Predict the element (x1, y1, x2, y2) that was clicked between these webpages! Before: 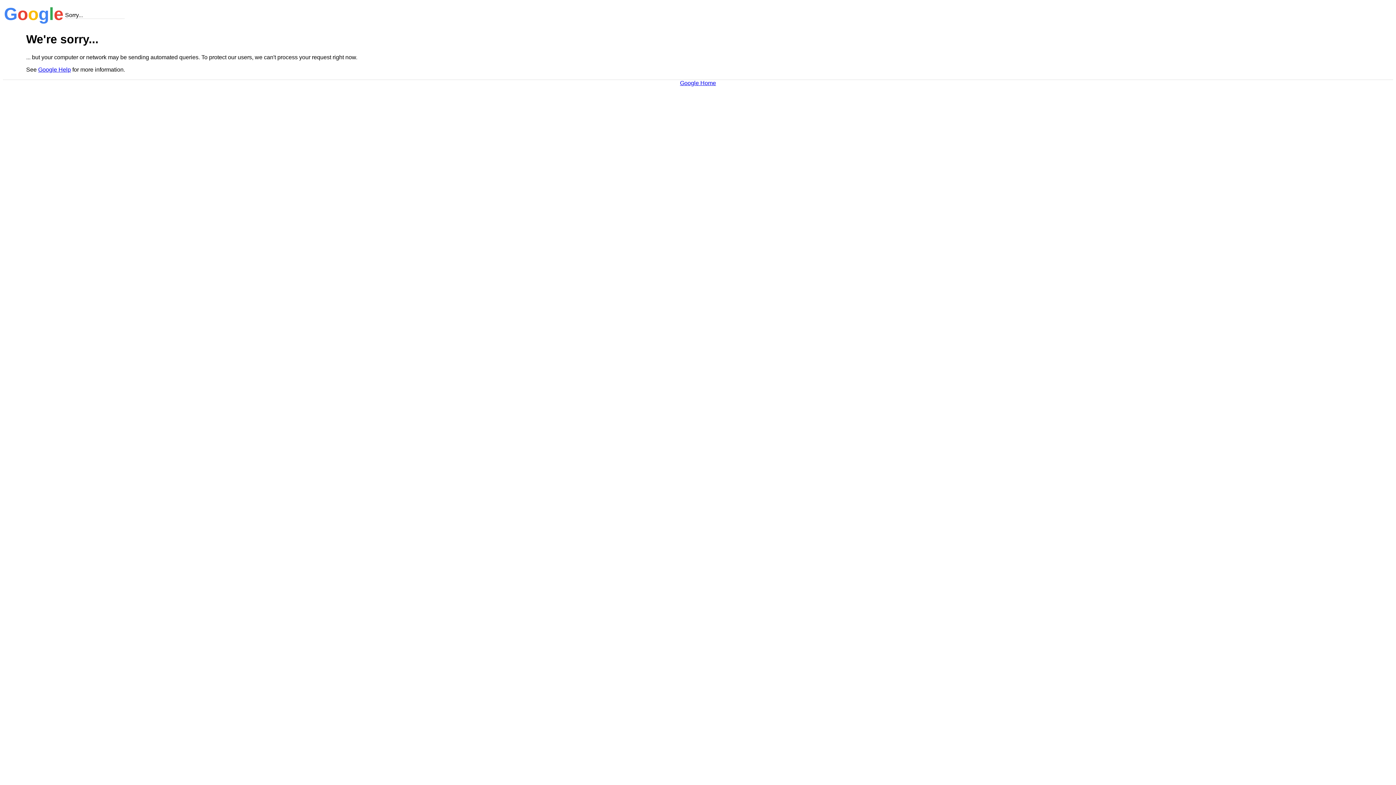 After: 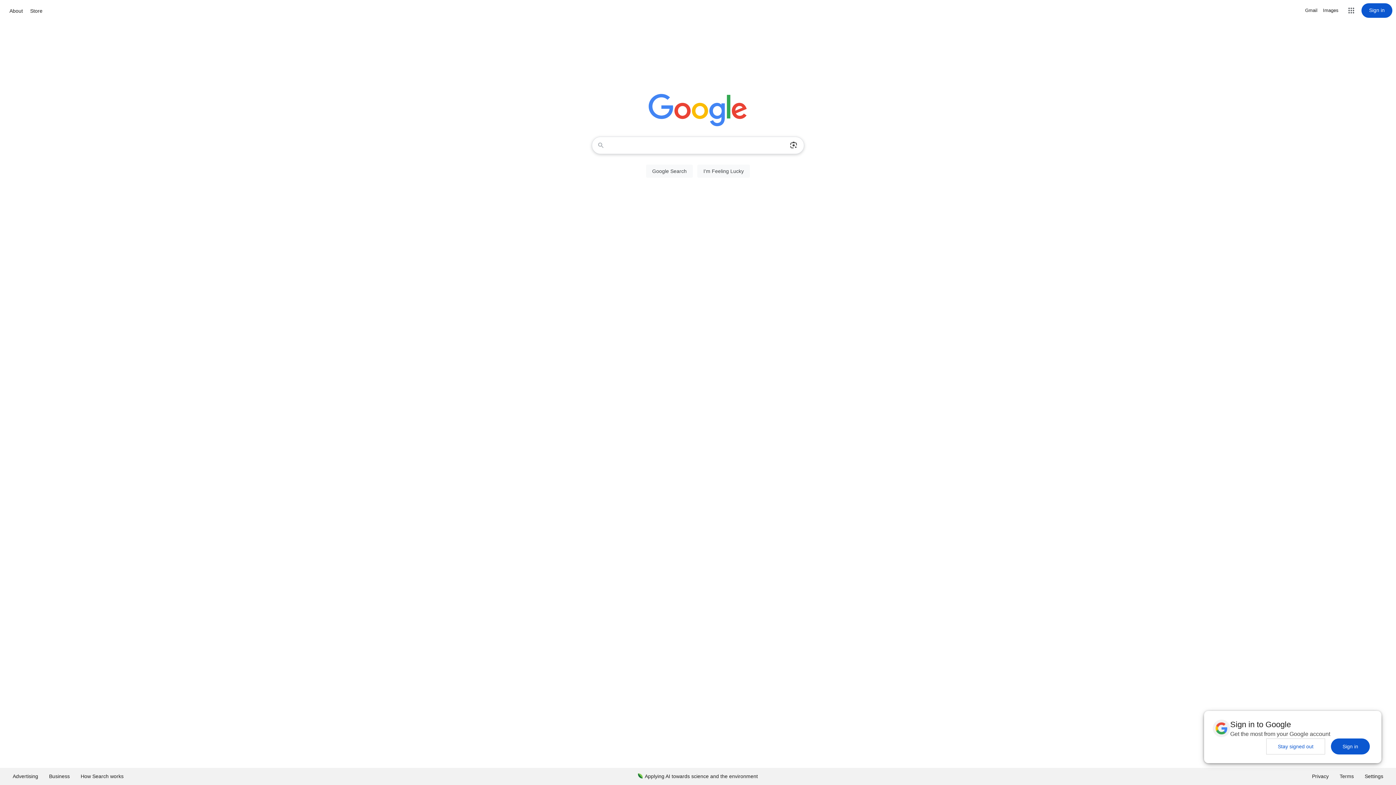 Action: label: Google Home bbox: (680, 79, 716, 86)